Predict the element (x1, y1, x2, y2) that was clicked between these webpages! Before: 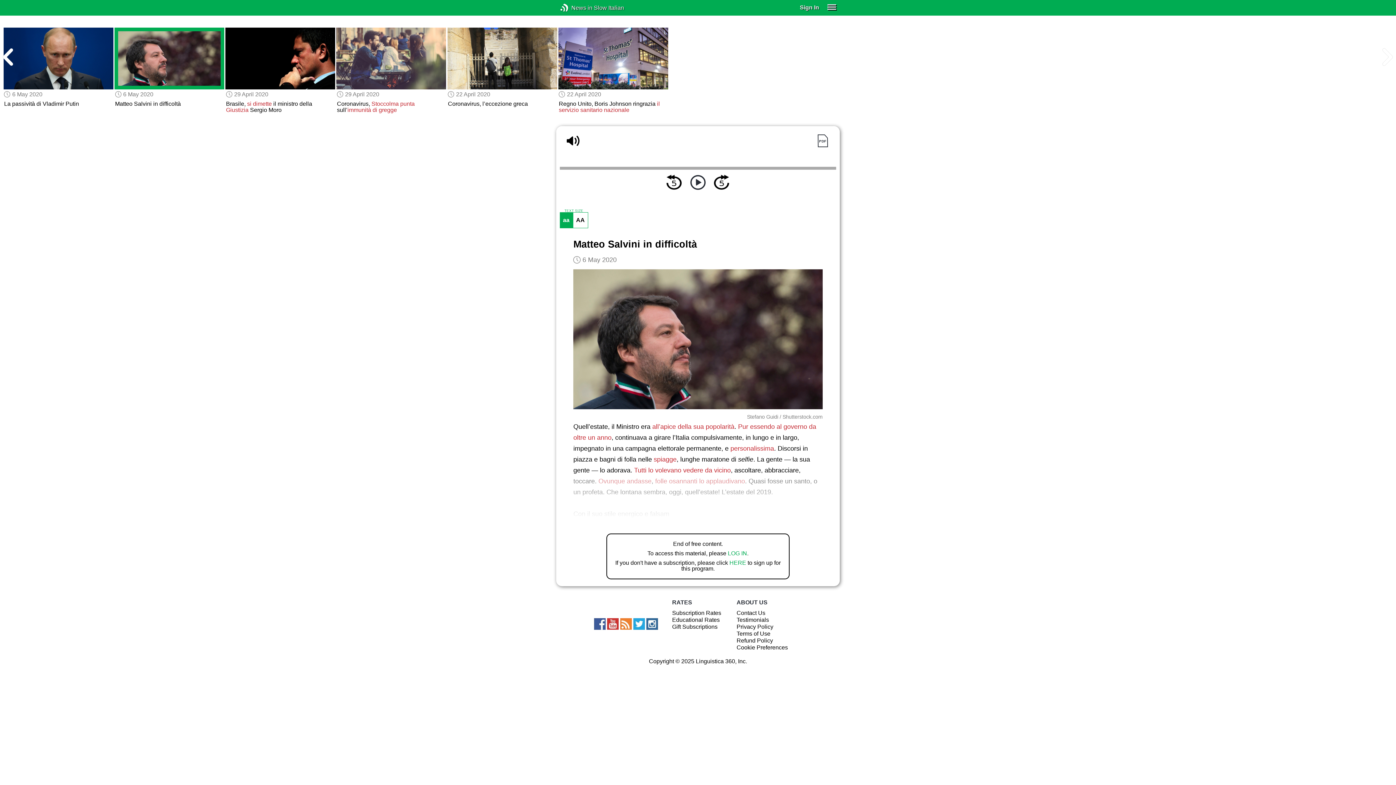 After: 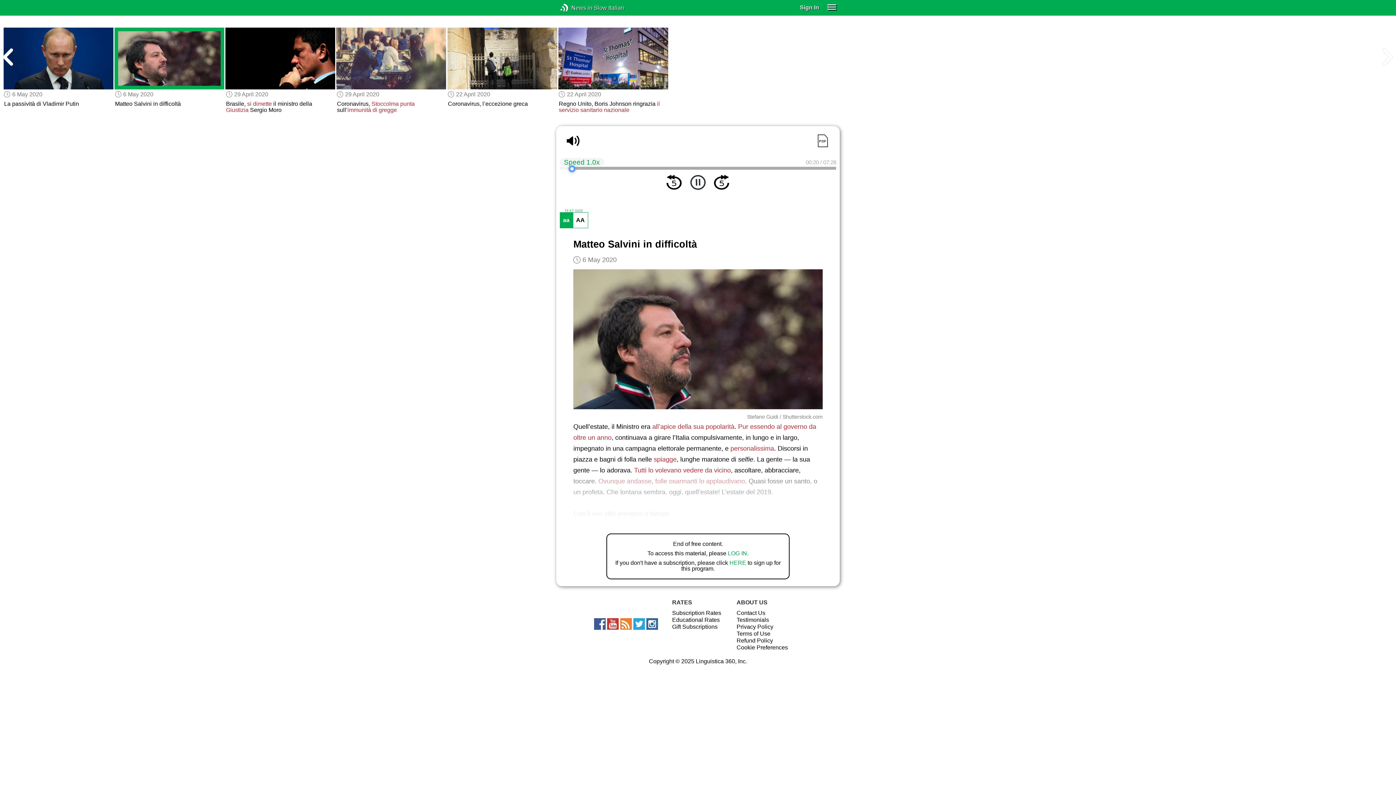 Action: bbox: (689, 174, 706, 190)